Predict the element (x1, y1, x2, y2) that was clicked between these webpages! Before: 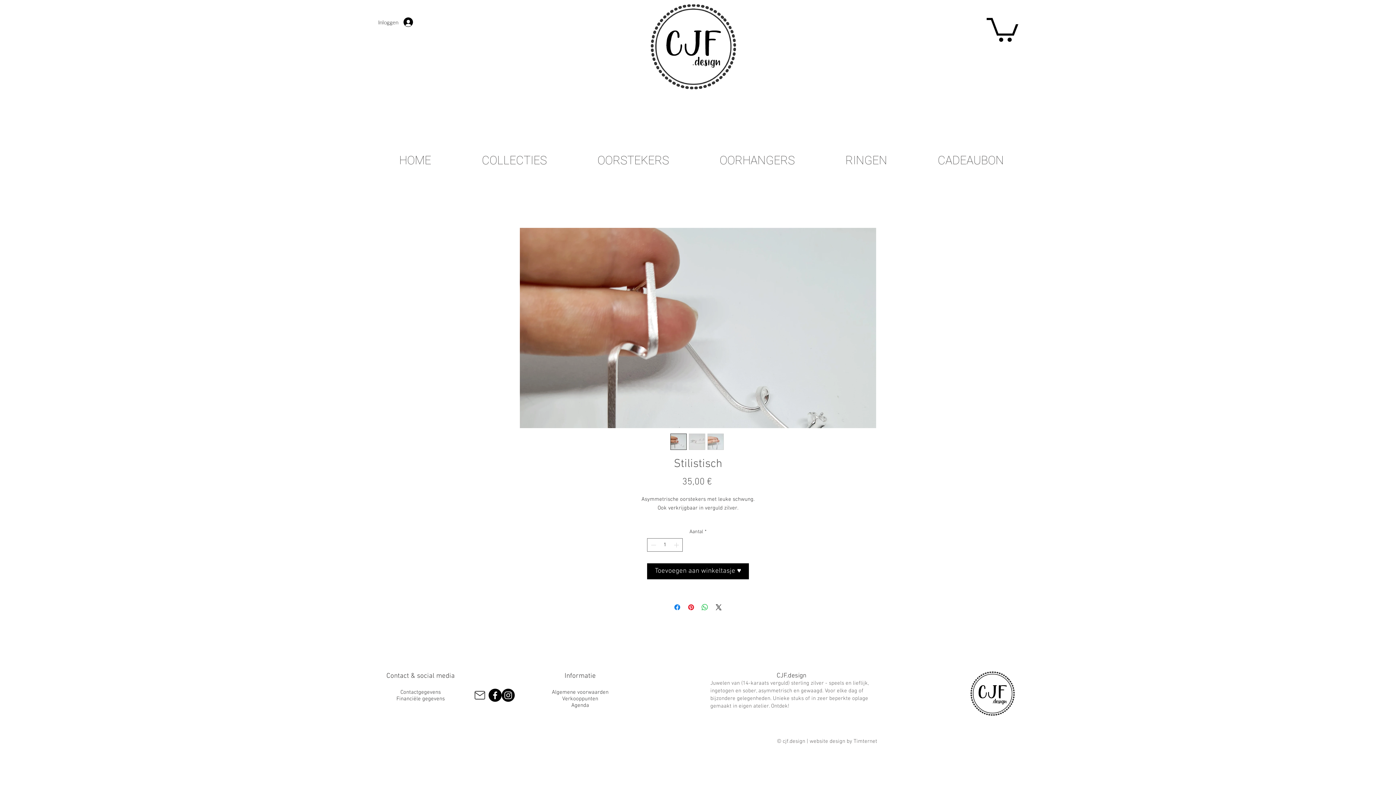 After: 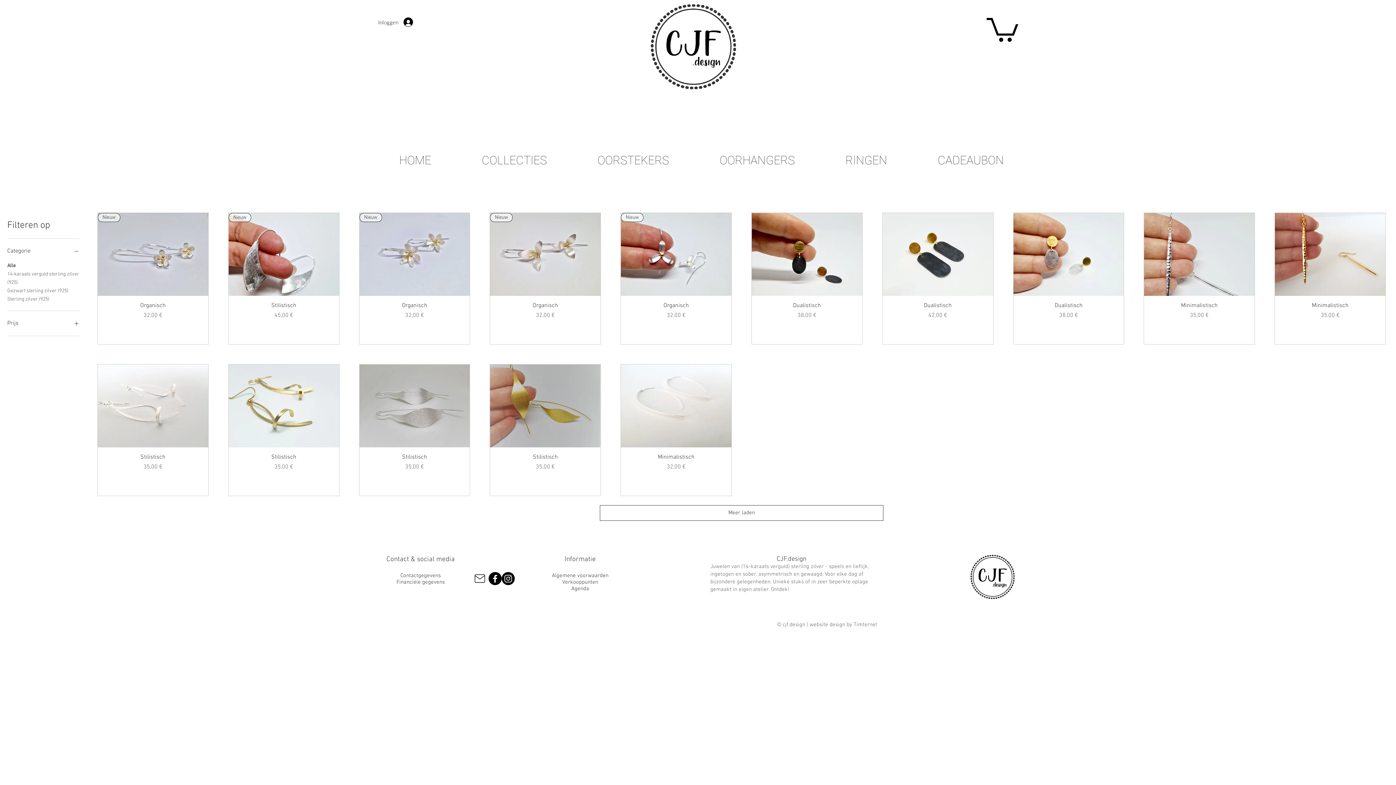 Action: bbox: (694, 145, 820, 176) label: OORHANGERS